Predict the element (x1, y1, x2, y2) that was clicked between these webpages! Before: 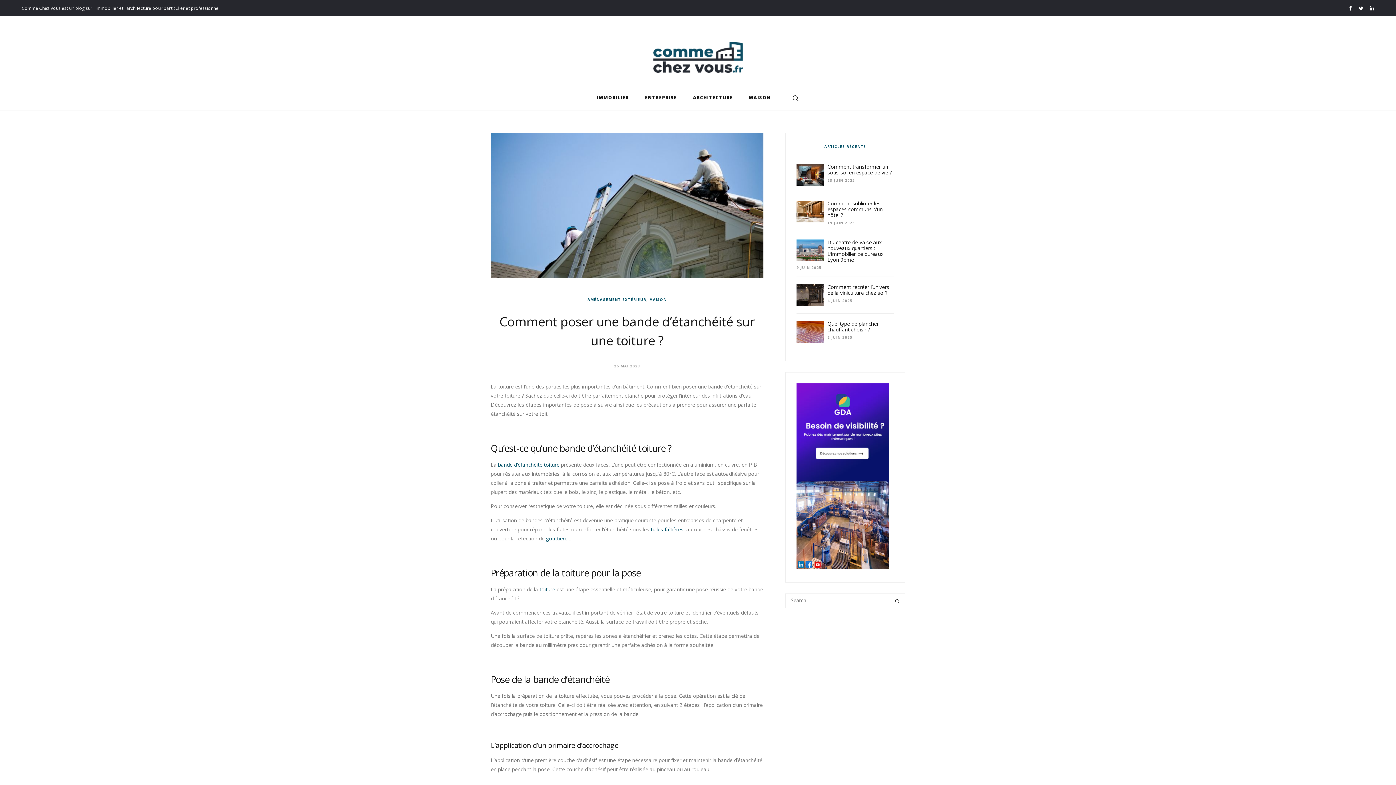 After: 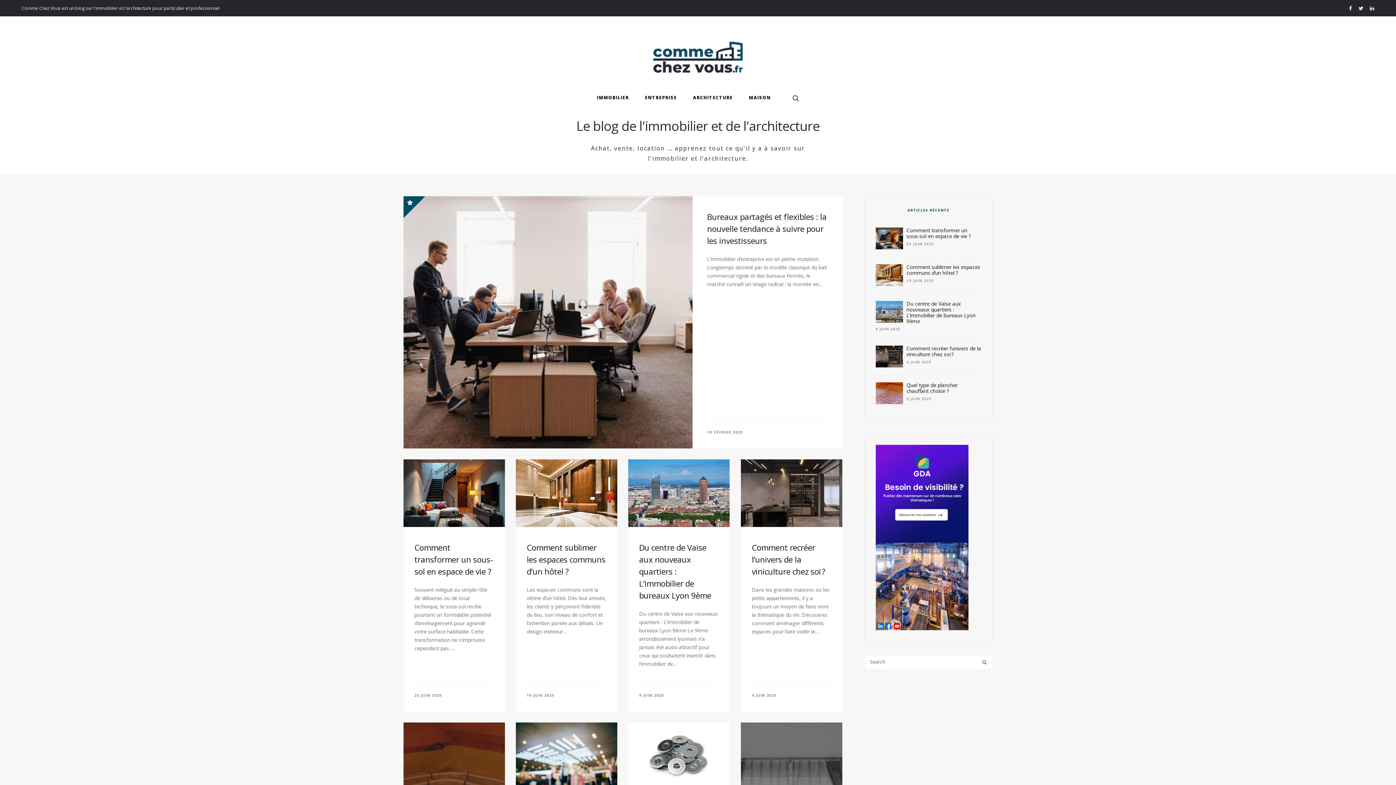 Action: bbox: (653, 41, 742, 72)